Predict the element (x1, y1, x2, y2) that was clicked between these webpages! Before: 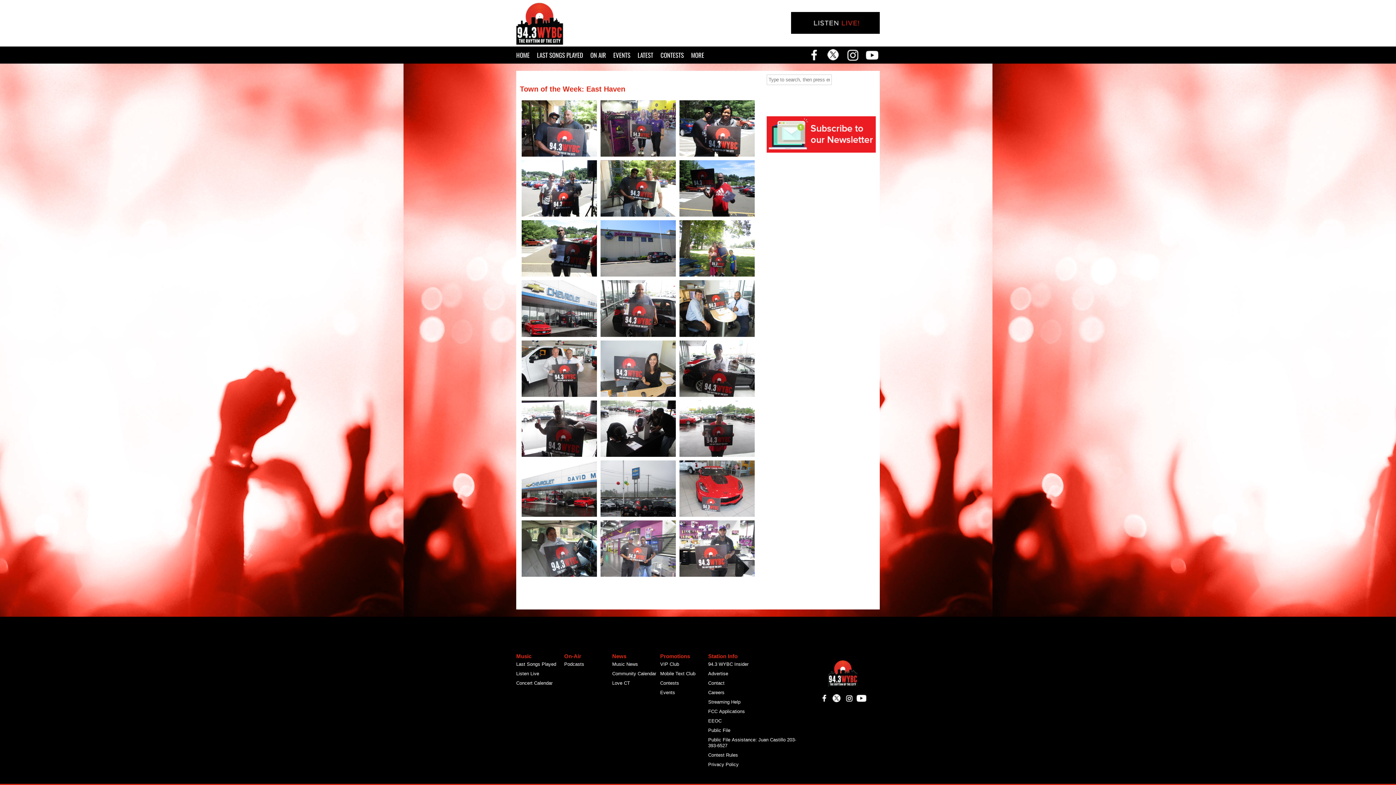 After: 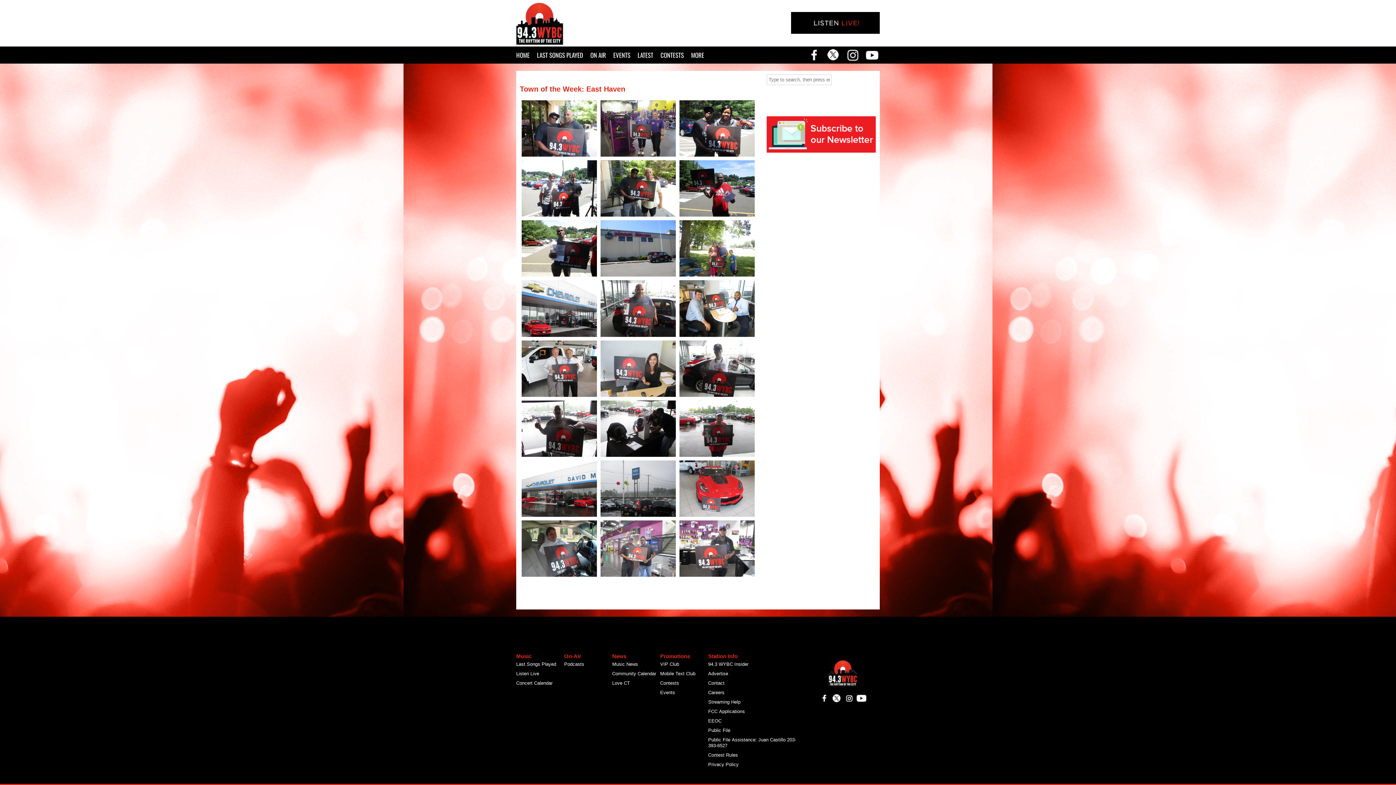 Action: bbox: (844, 697, 854, 704)